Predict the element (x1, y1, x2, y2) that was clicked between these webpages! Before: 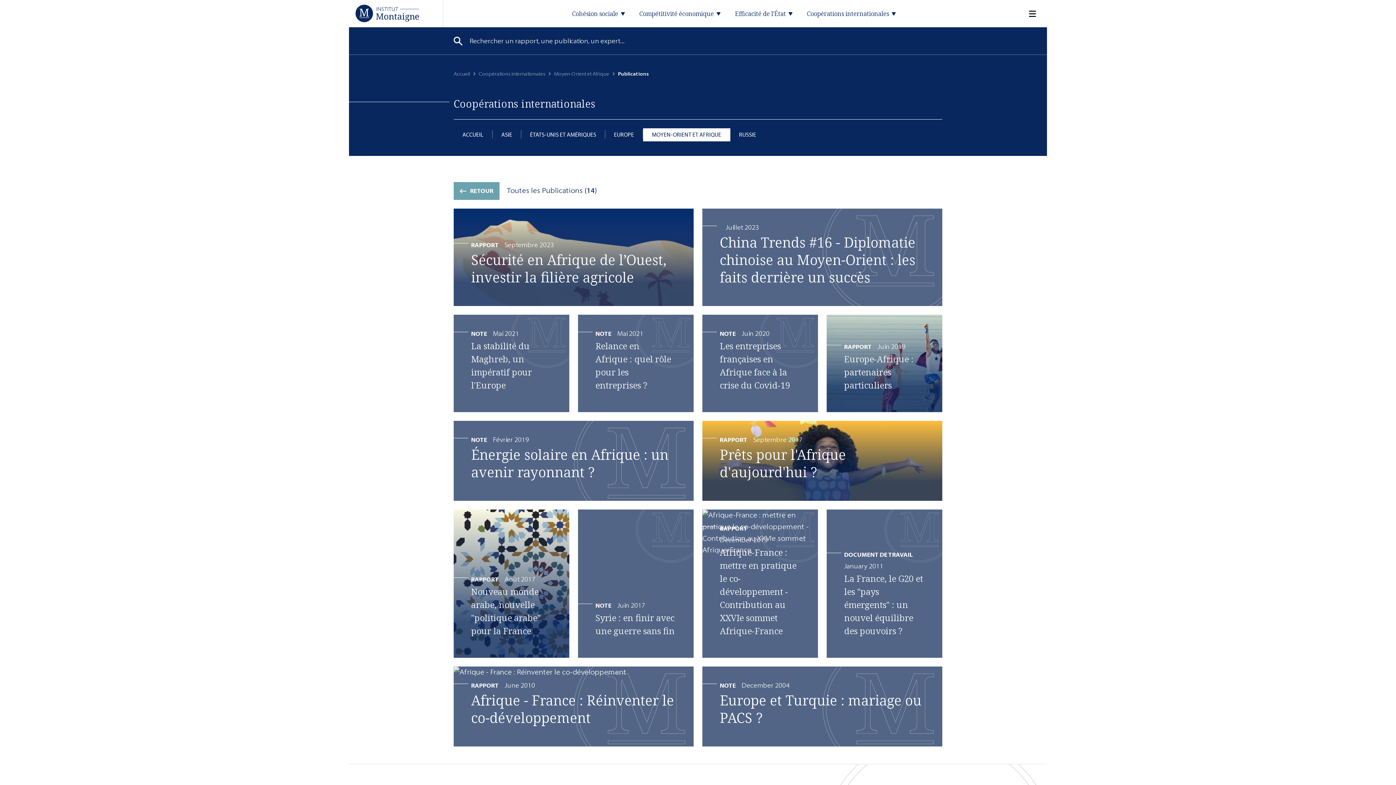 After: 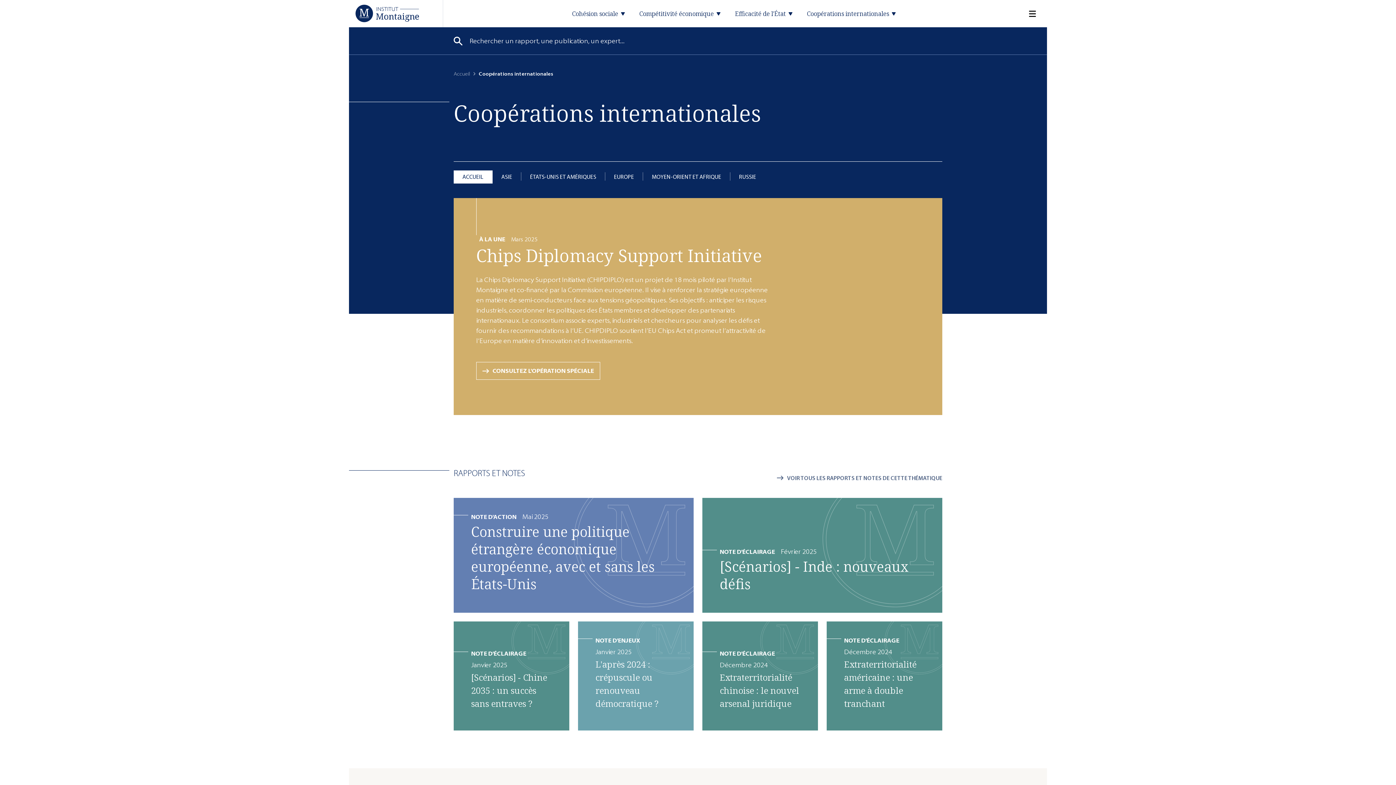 Action: label: ACCUEIL bbox: (453, 128, 492, 141)